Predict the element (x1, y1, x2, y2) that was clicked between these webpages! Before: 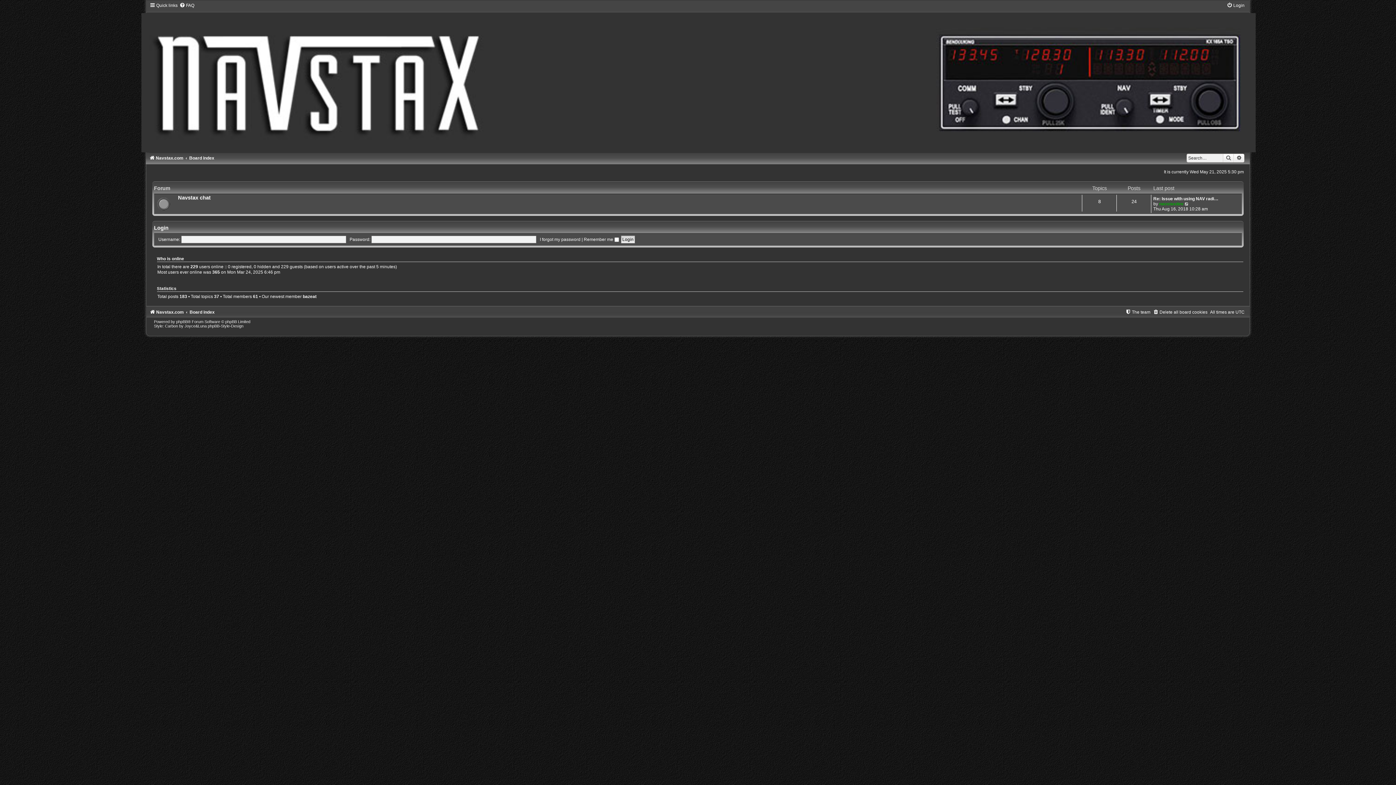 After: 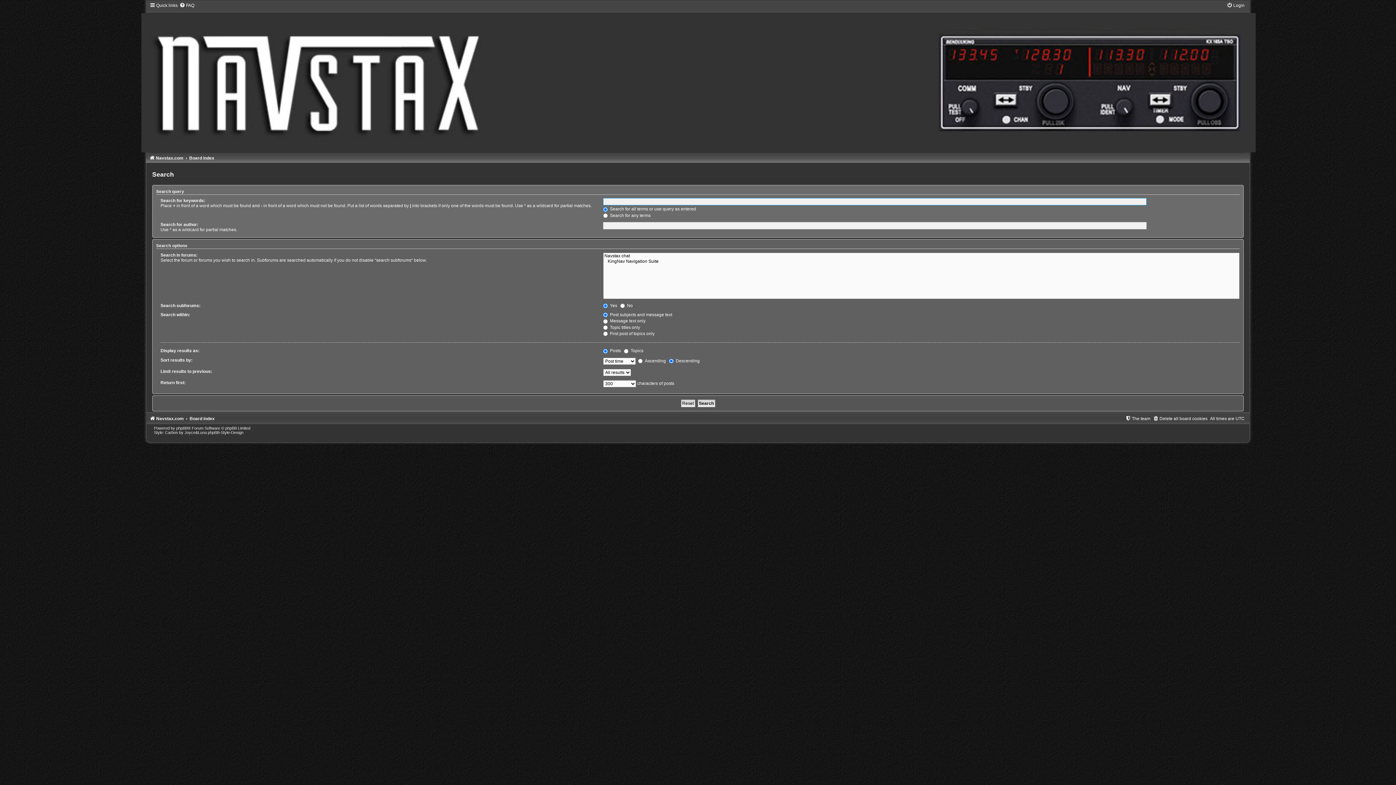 Action: bbox: (1223, 153, 1234, 162) label: Search